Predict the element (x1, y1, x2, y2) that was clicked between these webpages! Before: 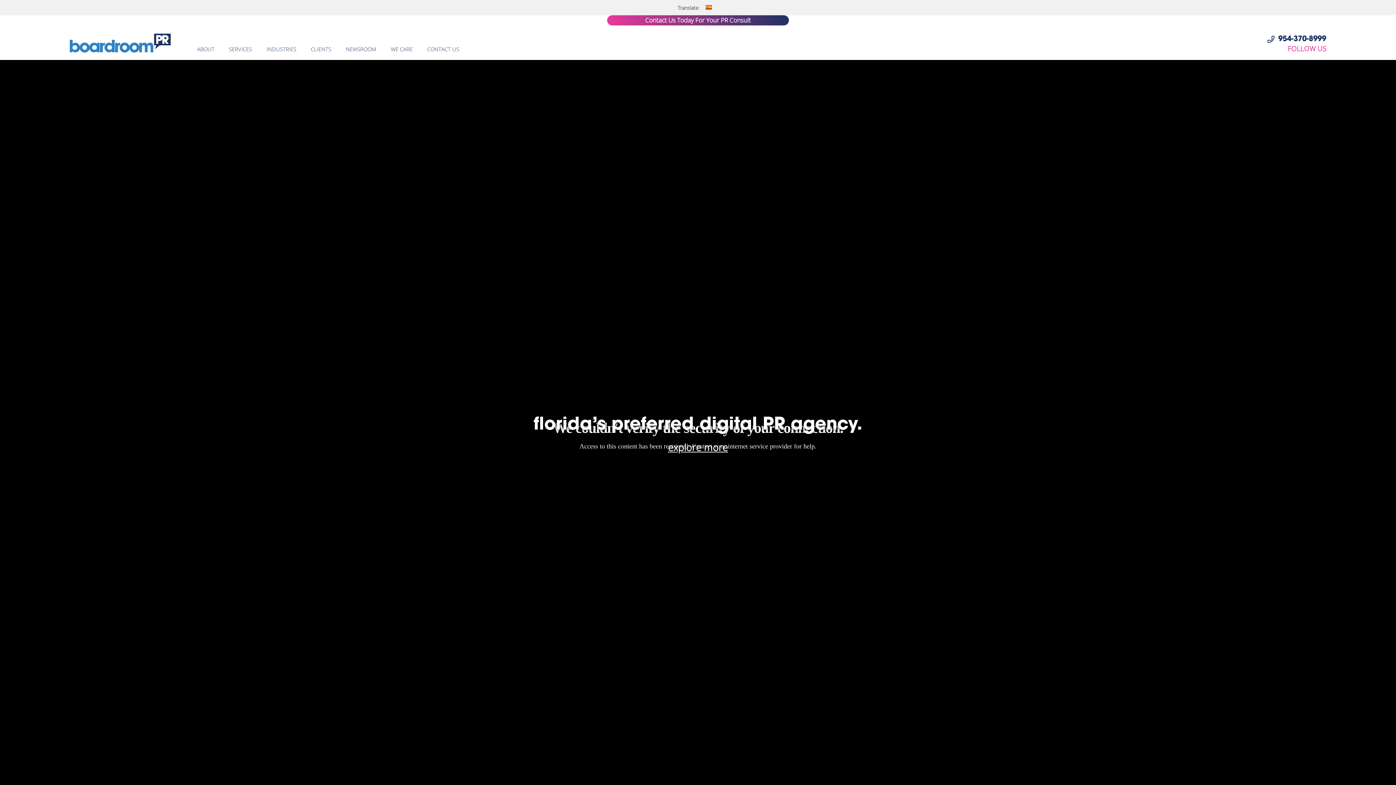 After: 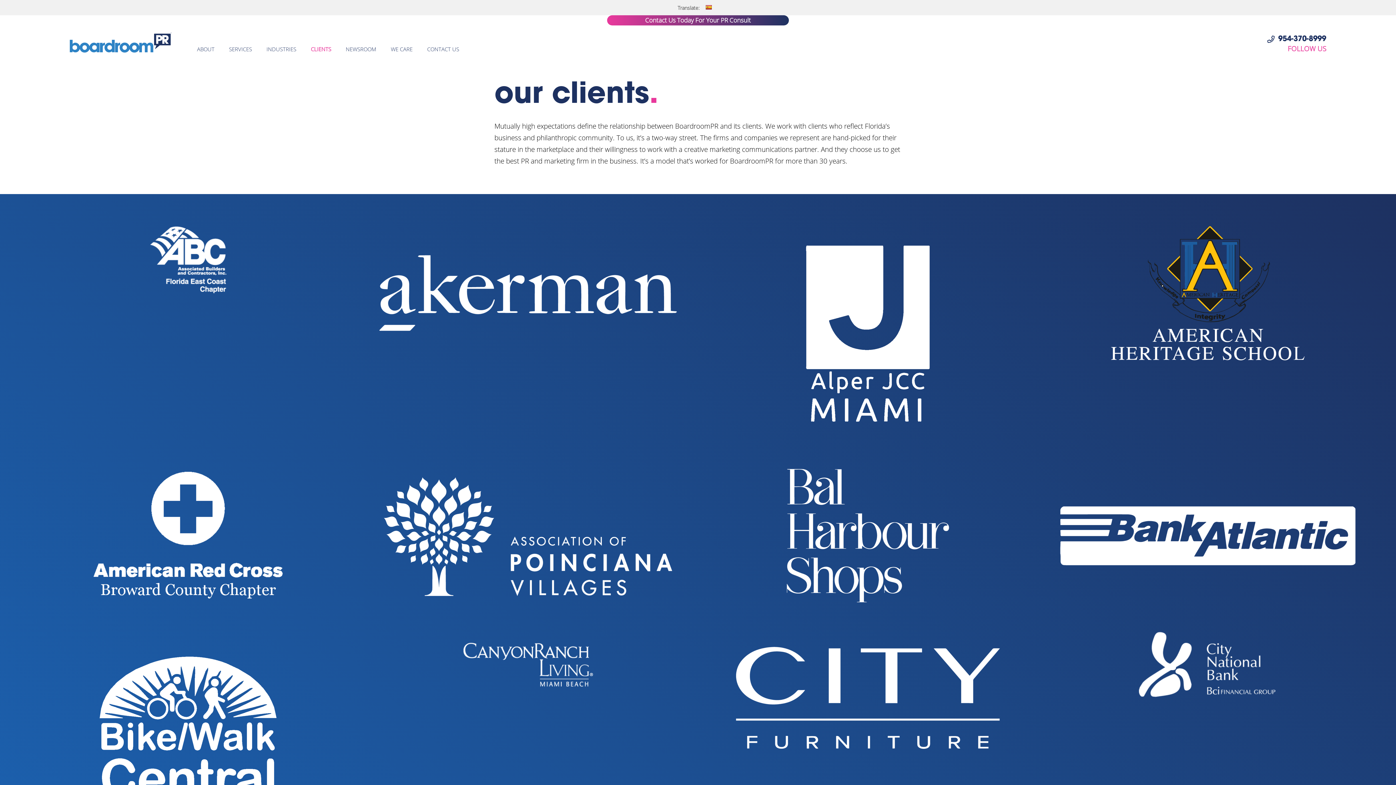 Action: bbox: (303, 38, 338, 60) label: CLIENTS